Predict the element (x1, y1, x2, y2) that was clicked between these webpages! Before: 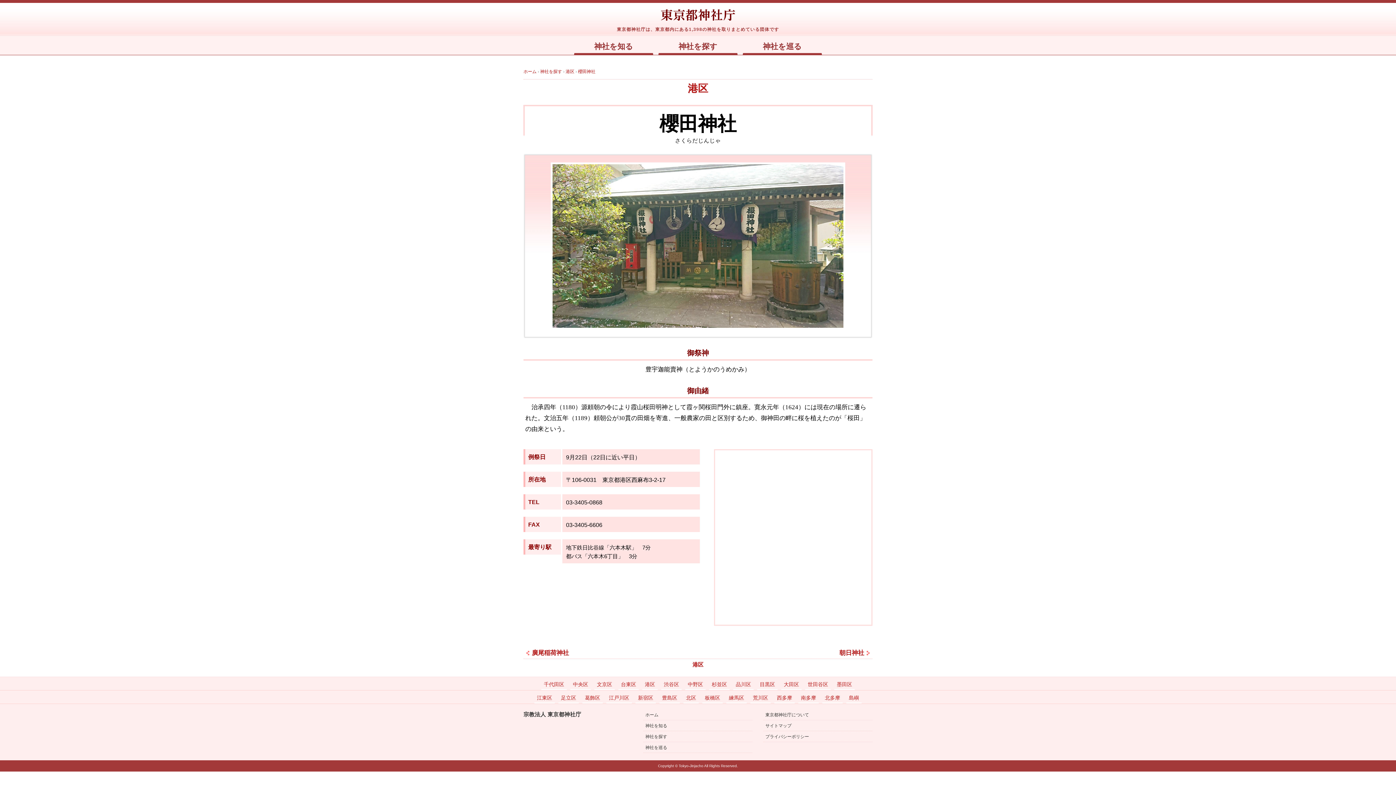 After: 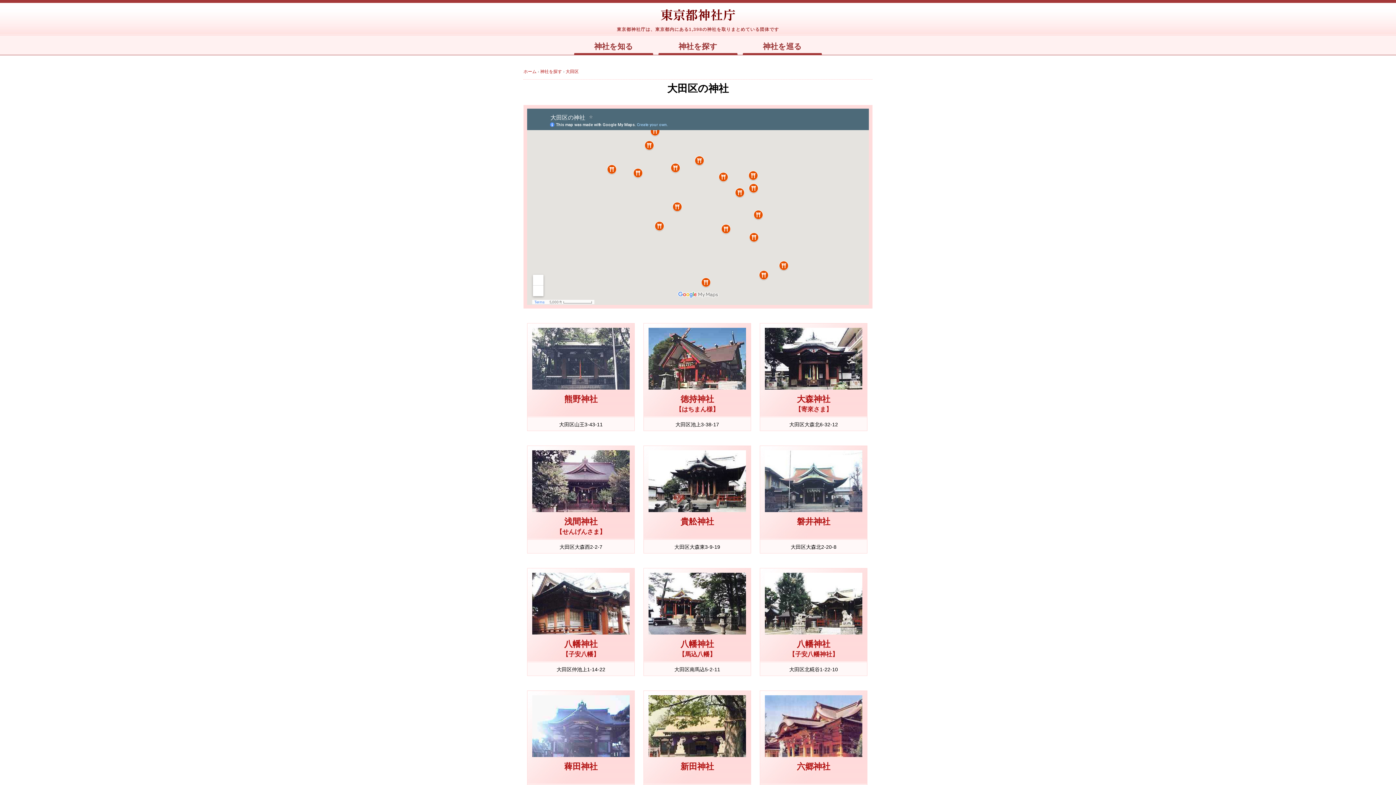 Action: bbox: (781, 679, 801, 690) label: 大田区